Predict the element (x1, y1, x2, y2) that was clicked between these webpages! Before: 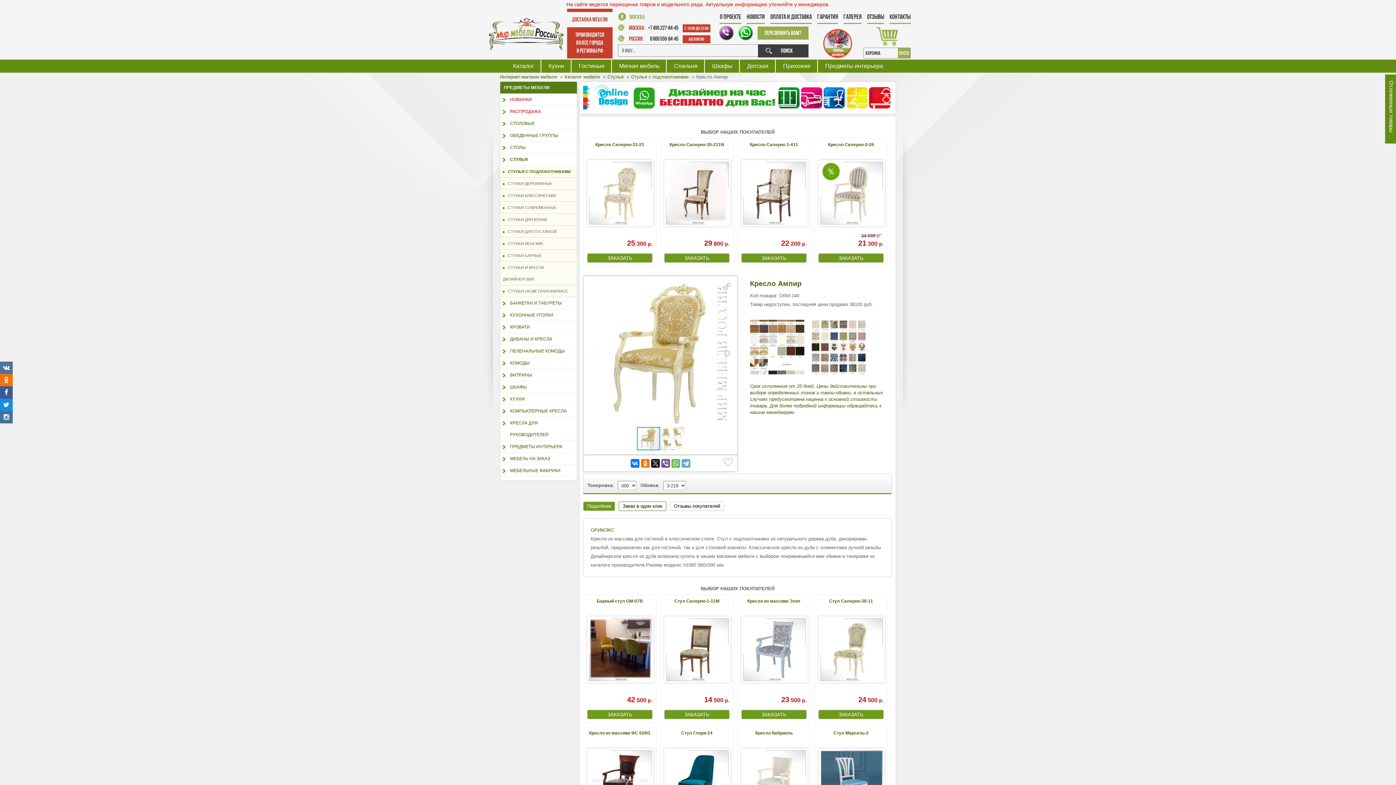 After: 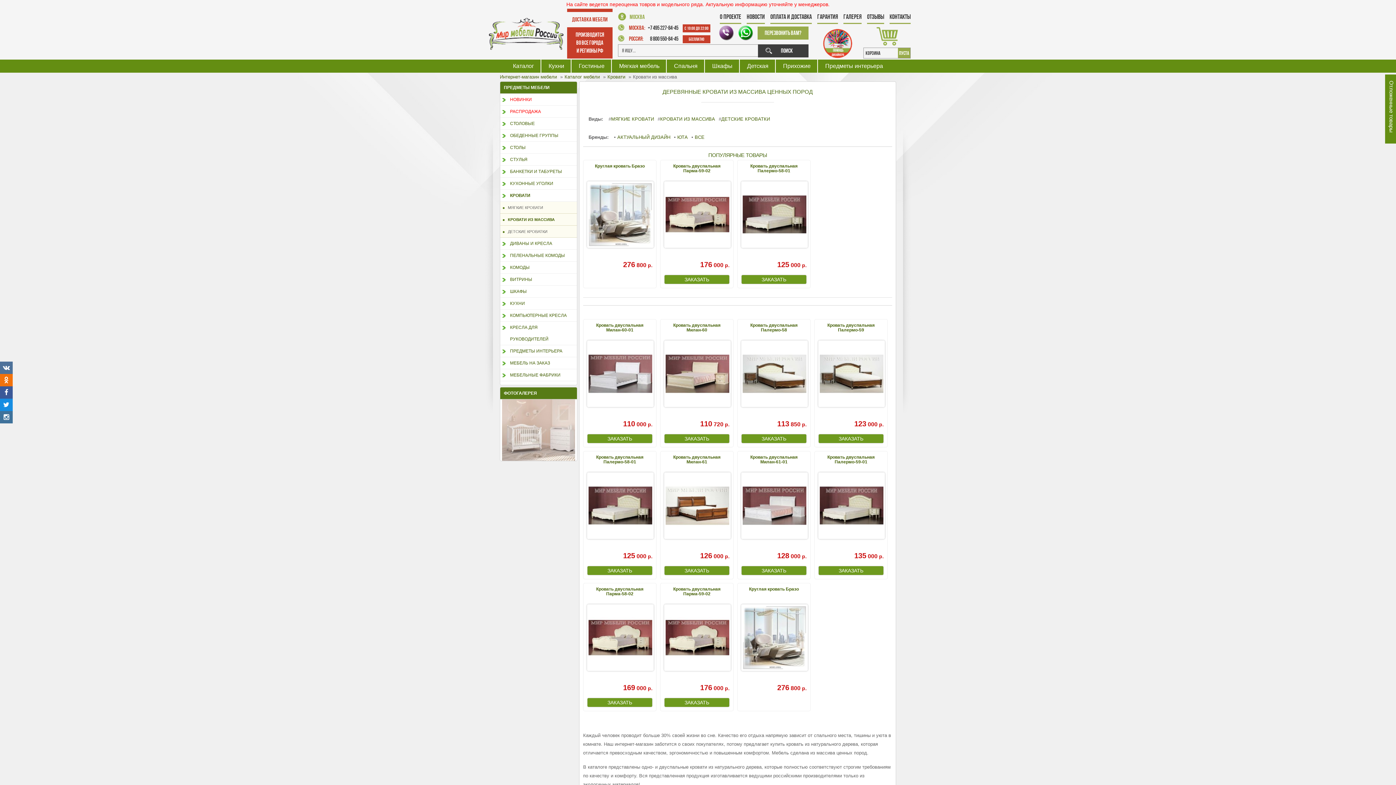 Action: label: Спальня bbox: (667, 59, 705, 72)